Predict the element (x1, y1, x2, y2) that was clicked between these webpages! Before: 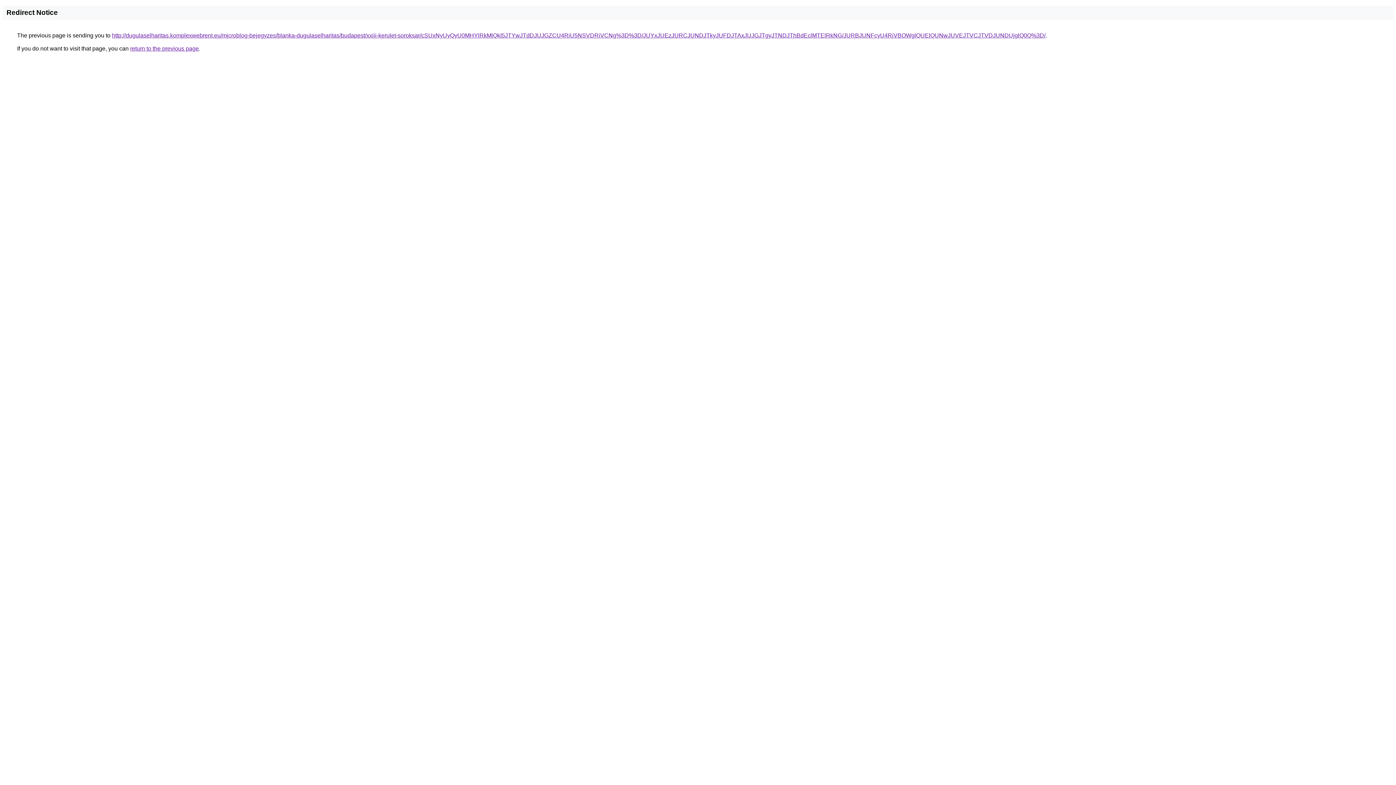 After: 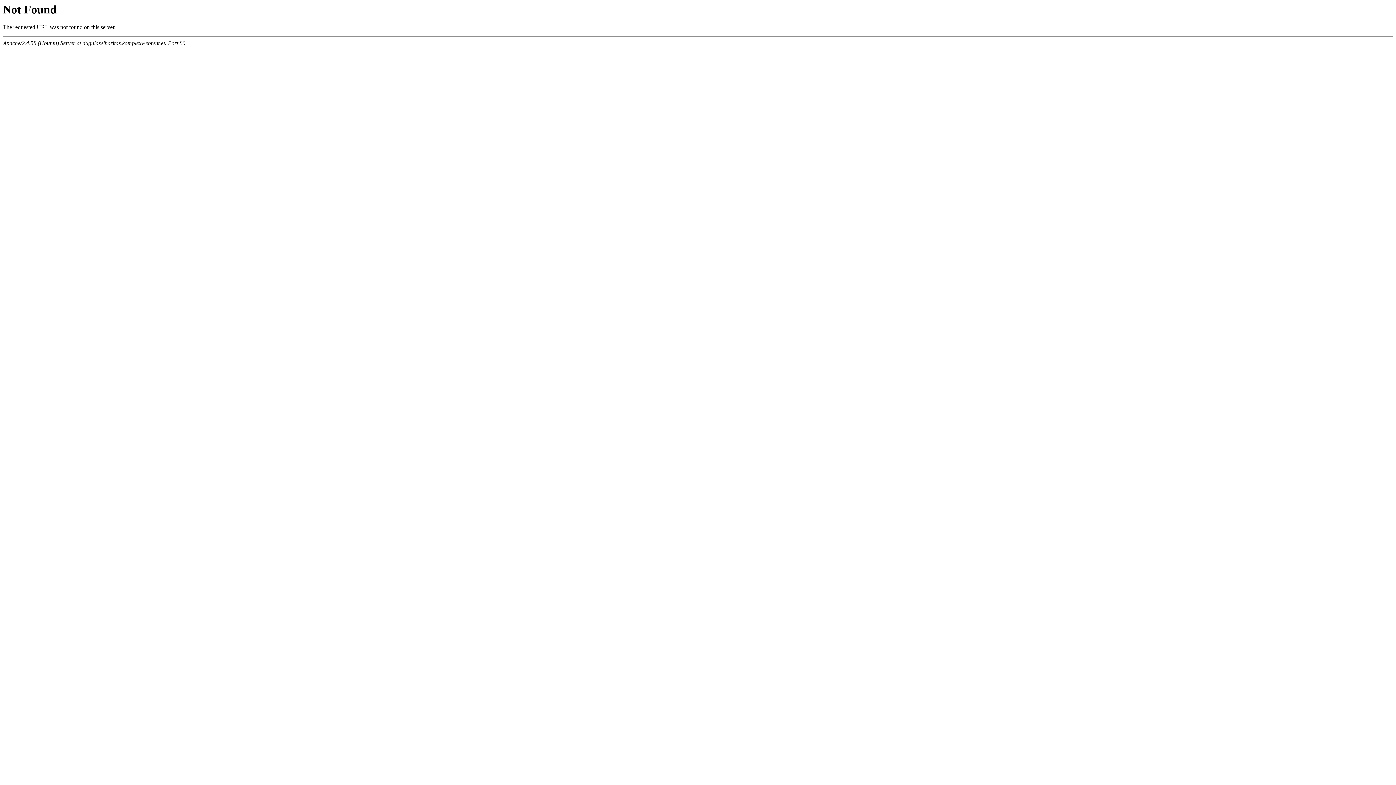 Action: bbox: (112, 32, 1045, 38) label: http://dugulaselharitas.komplexwebrent.eu/microblog-bejegyzes/blanka-dugulaselharitas/budapest/xxiii-kerulet-soroksar/cSUxNyUyQyU0MHYlRkMlQkI5JTYwJTdDJUJGZCU4RiU5NSVDRiVCNg%3D%3D/JUYxJUEzJURCJUNDJTkyJUFDJTAxJUJGJTgyJTNDJThBdEclMTElRkNG/JURBJUNFcyU4RiVBOWglQUElQUNwJUVEJTVCJTVDJUNDUjglQ0Q%3D/